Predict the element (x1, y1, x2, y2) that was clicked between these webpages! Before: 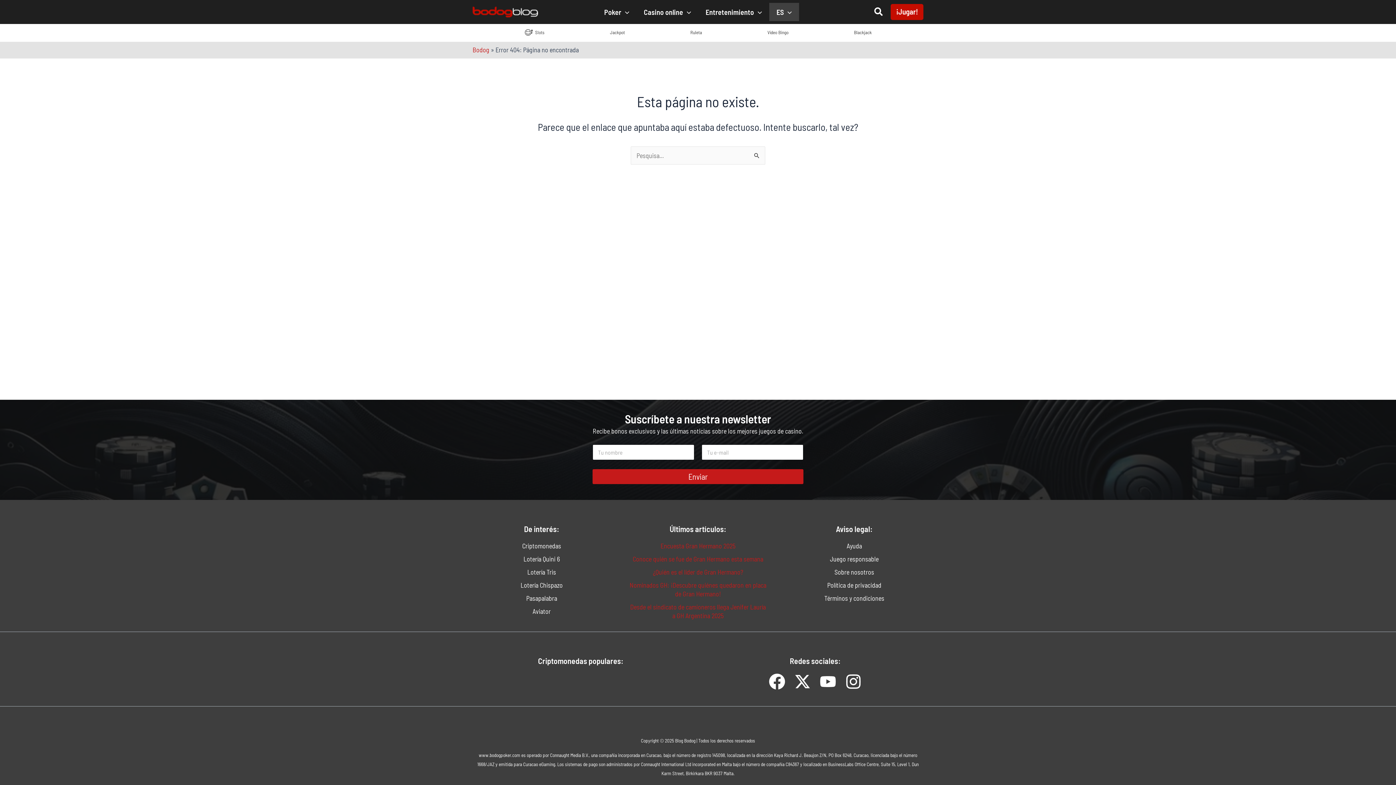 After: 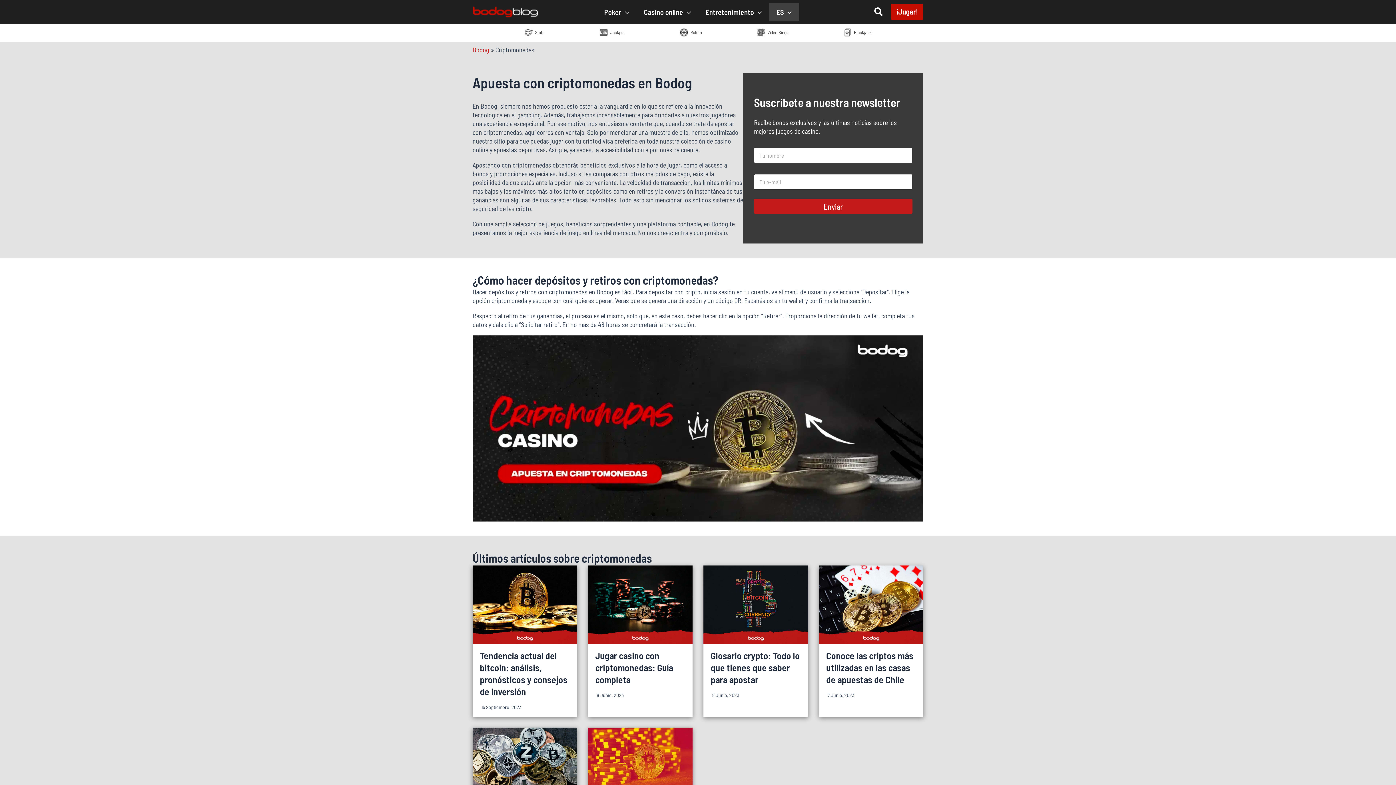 Action: label: Criptomonedas bbox: (522, 542, 561, 550)